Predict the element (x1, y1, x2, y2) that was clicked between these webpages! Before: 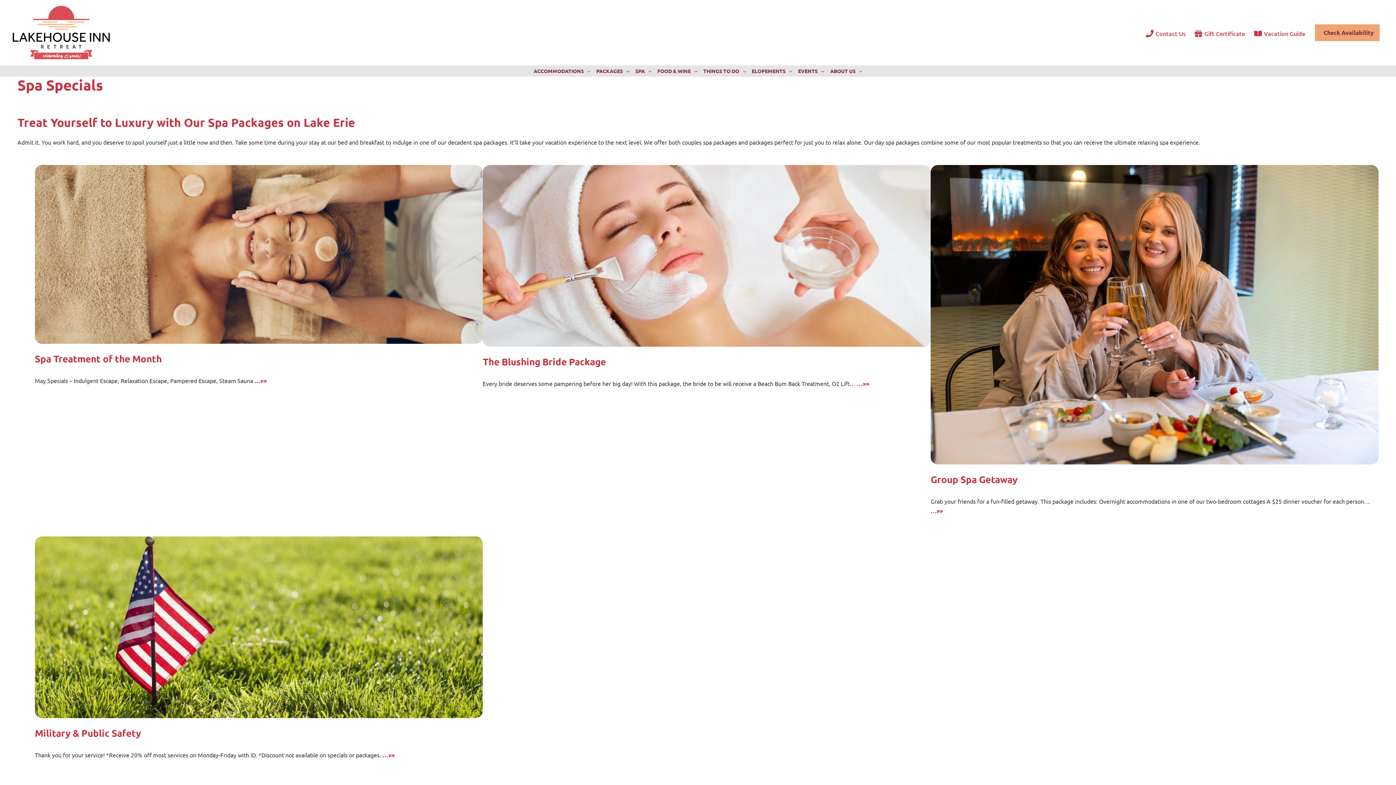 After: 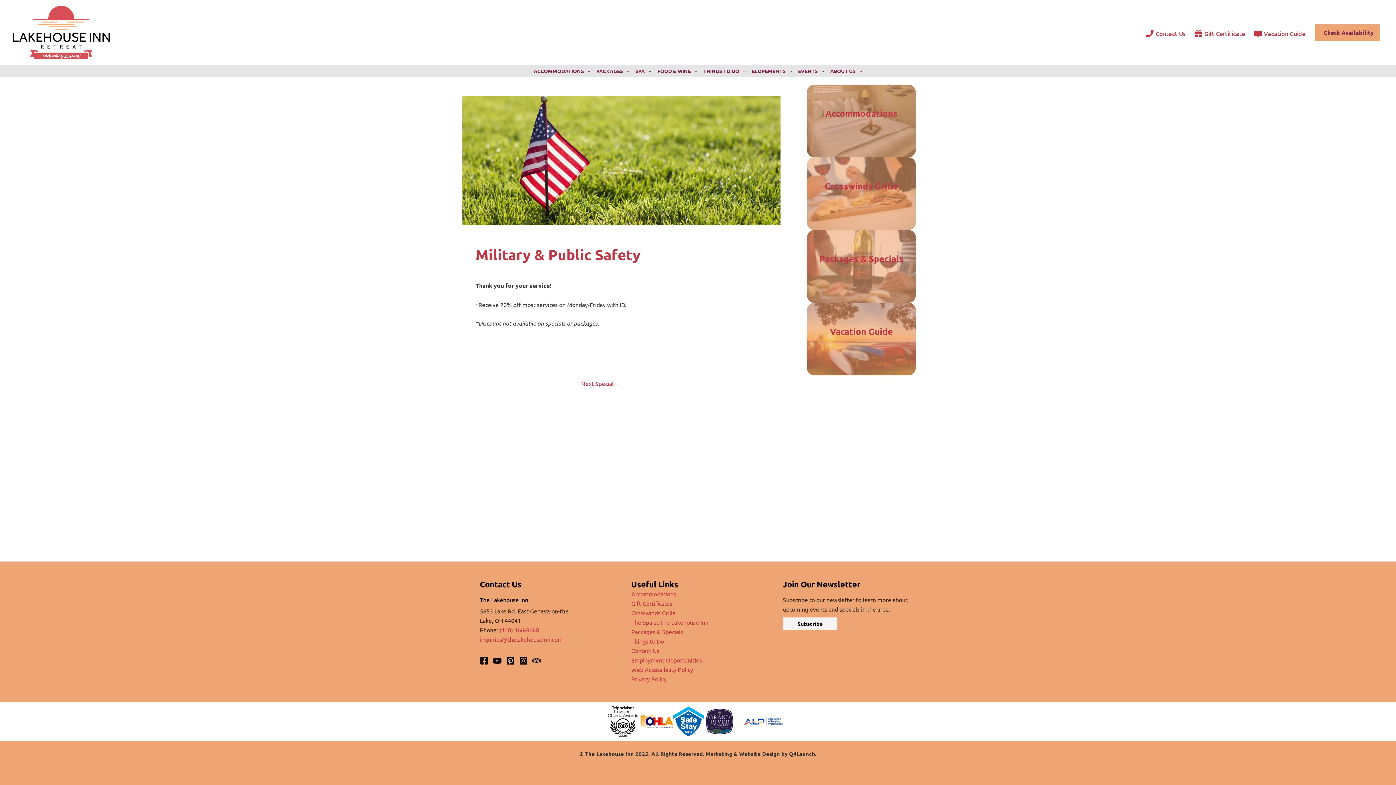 Action: bbox: (34, 536, 482, 718)